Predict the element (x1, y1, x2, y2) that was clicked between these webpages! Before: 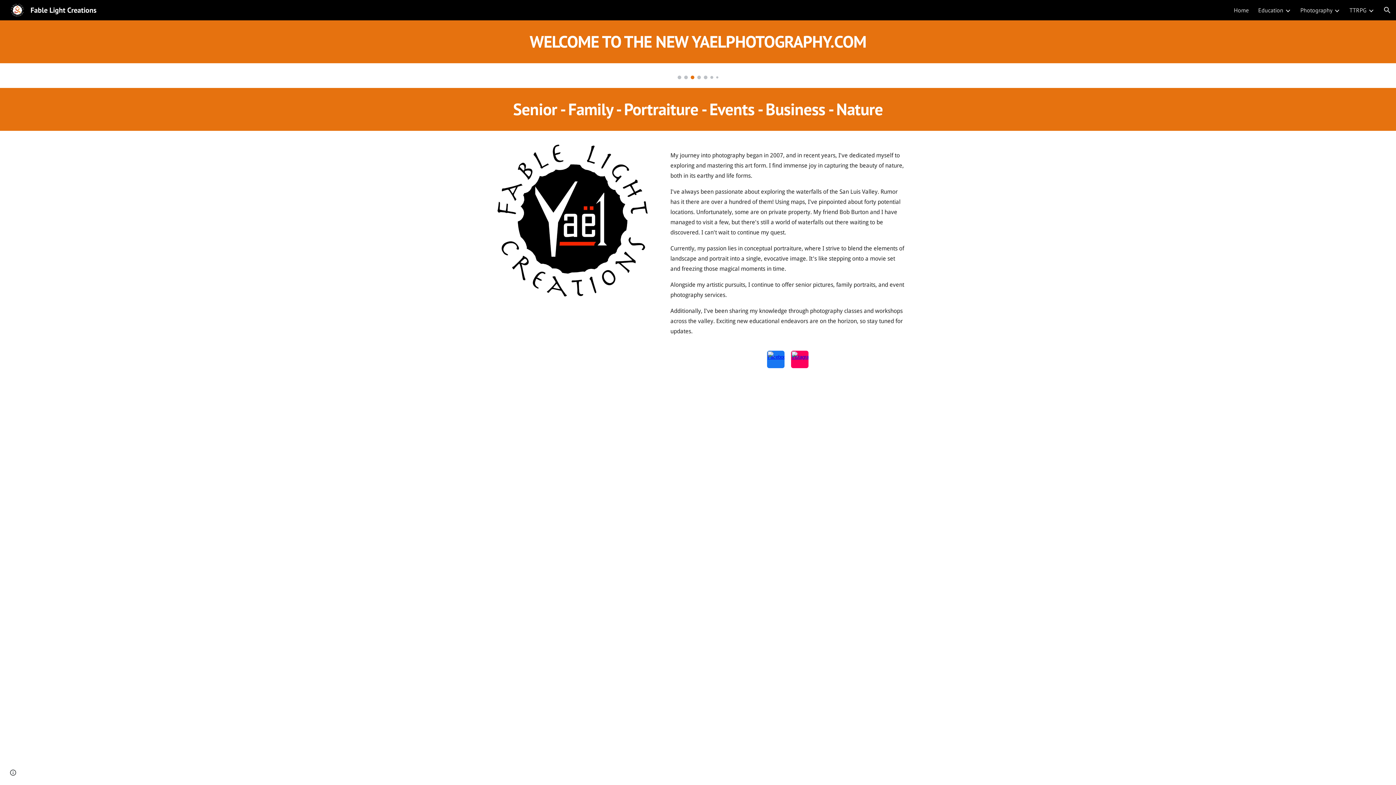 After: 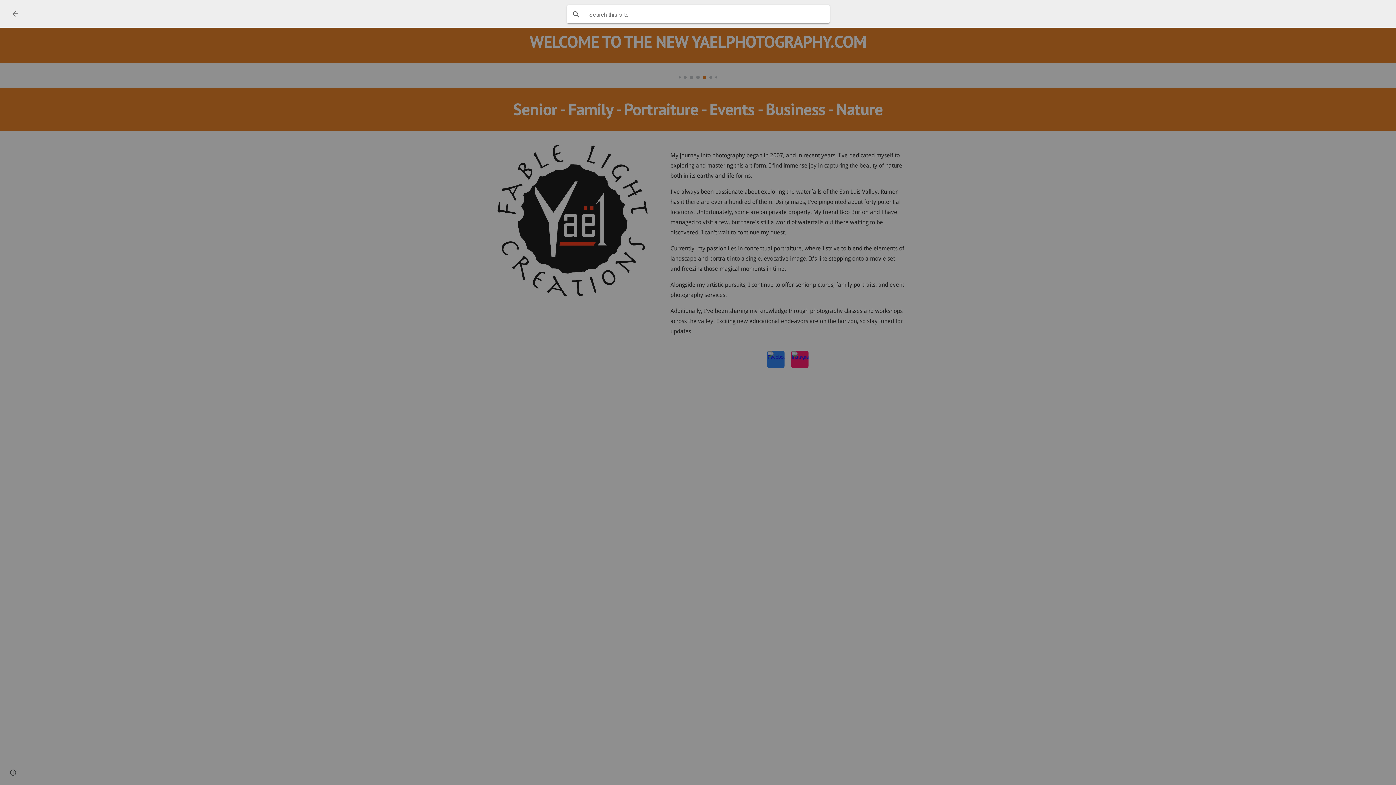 Action: label: Open search bar bbox: (1378, 1, 1396, 18)